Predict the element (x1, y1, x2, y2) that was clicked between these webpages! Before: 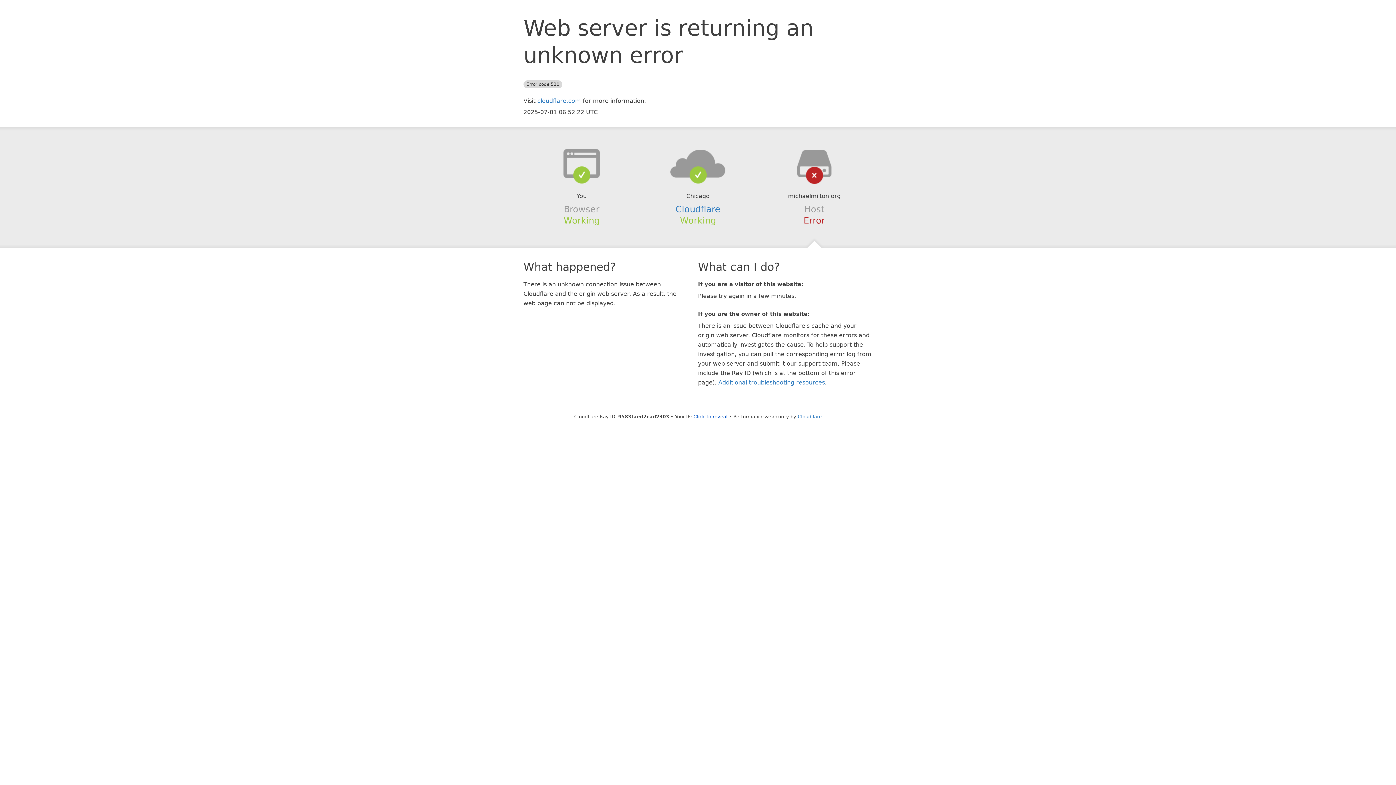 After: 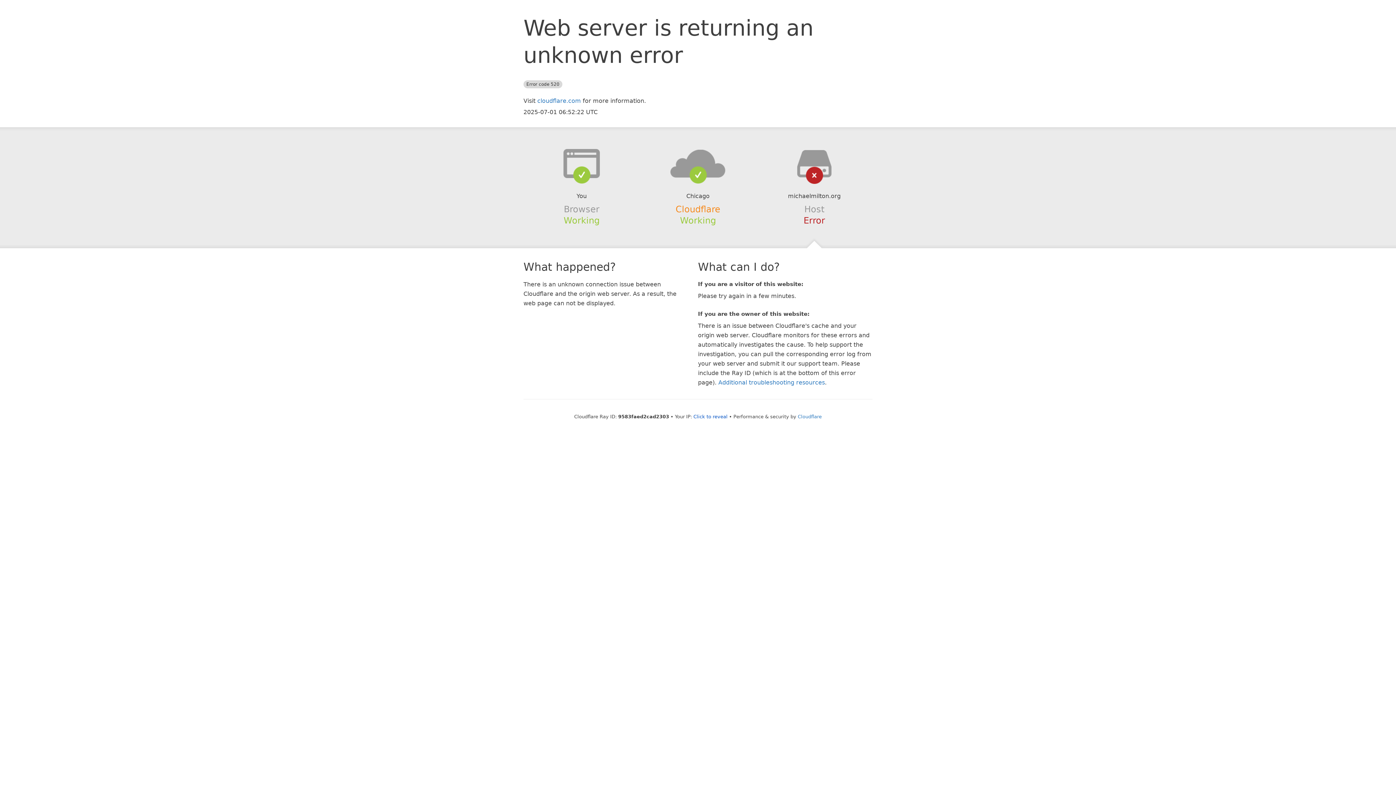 Action: bbox: (675, 204, 720, 214) label: Cloudflare